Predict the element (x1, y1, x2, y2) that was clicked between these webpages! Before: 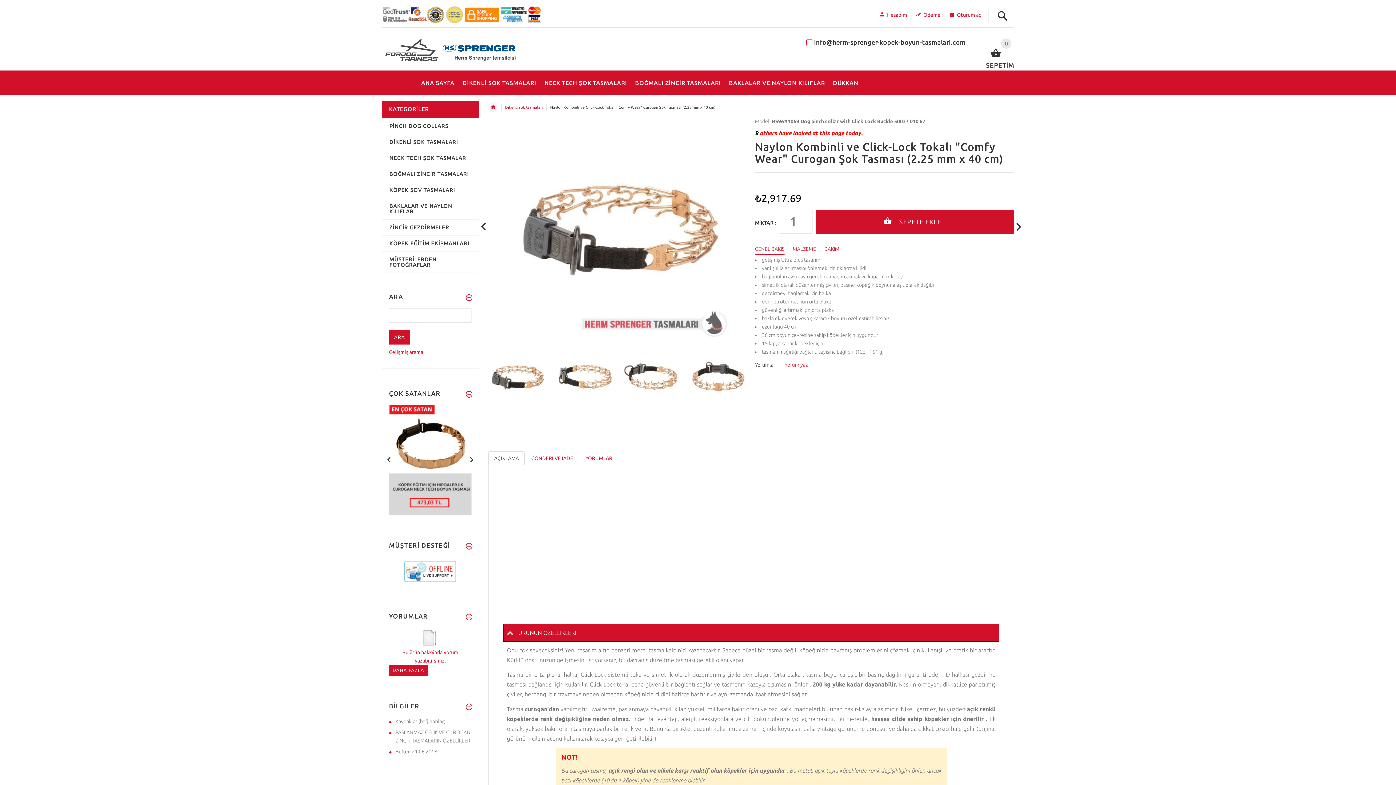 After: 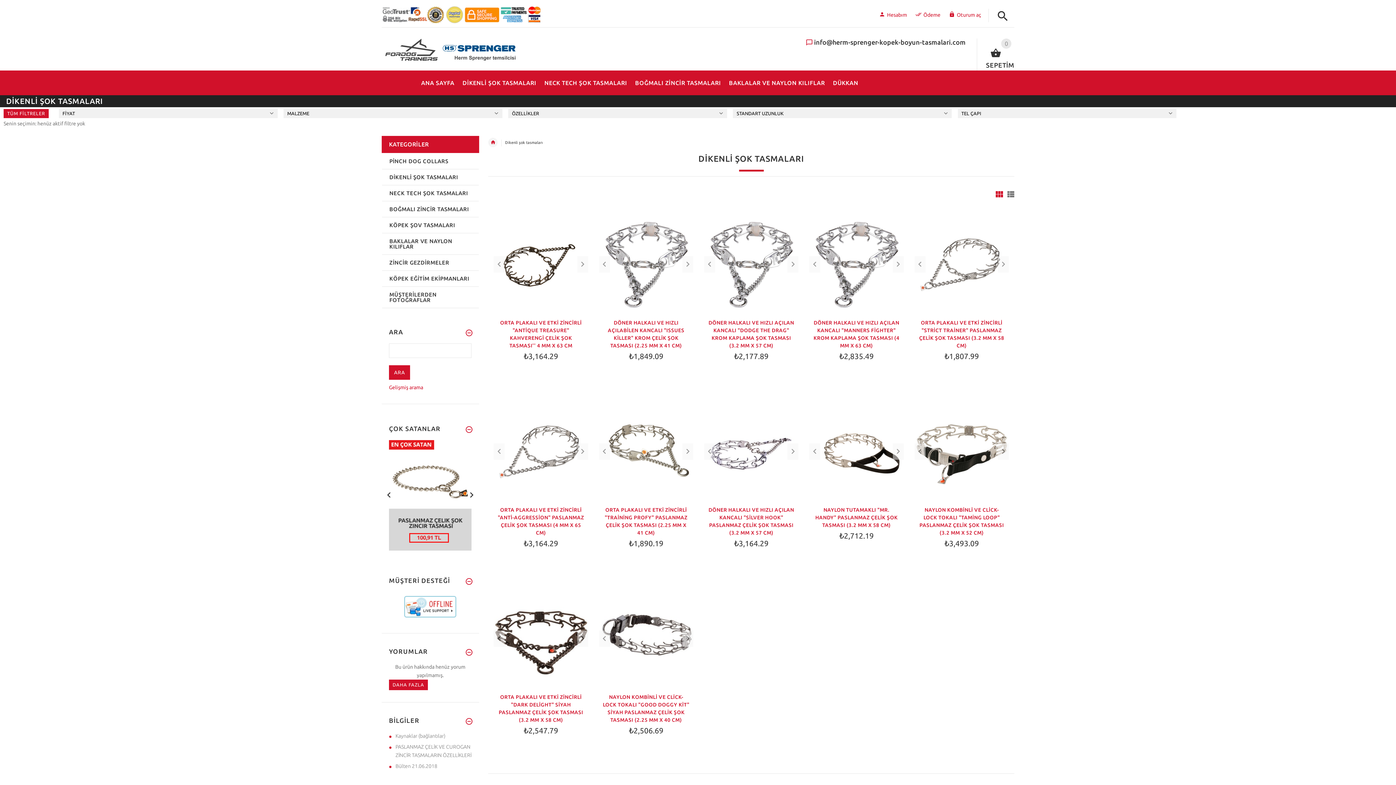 Action: label: DİKENLİ ŞOK TASMALARI bbox: (382, 134, 478, 150)